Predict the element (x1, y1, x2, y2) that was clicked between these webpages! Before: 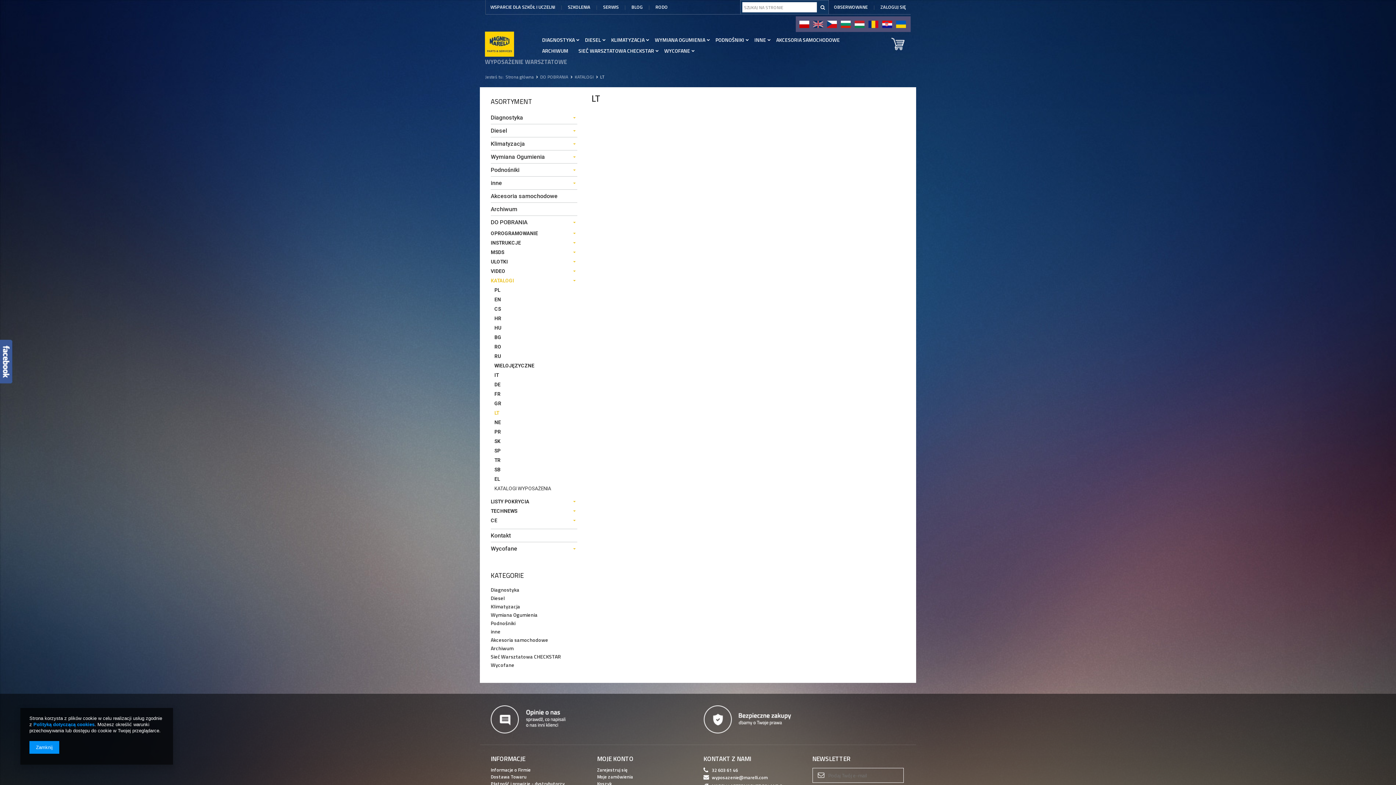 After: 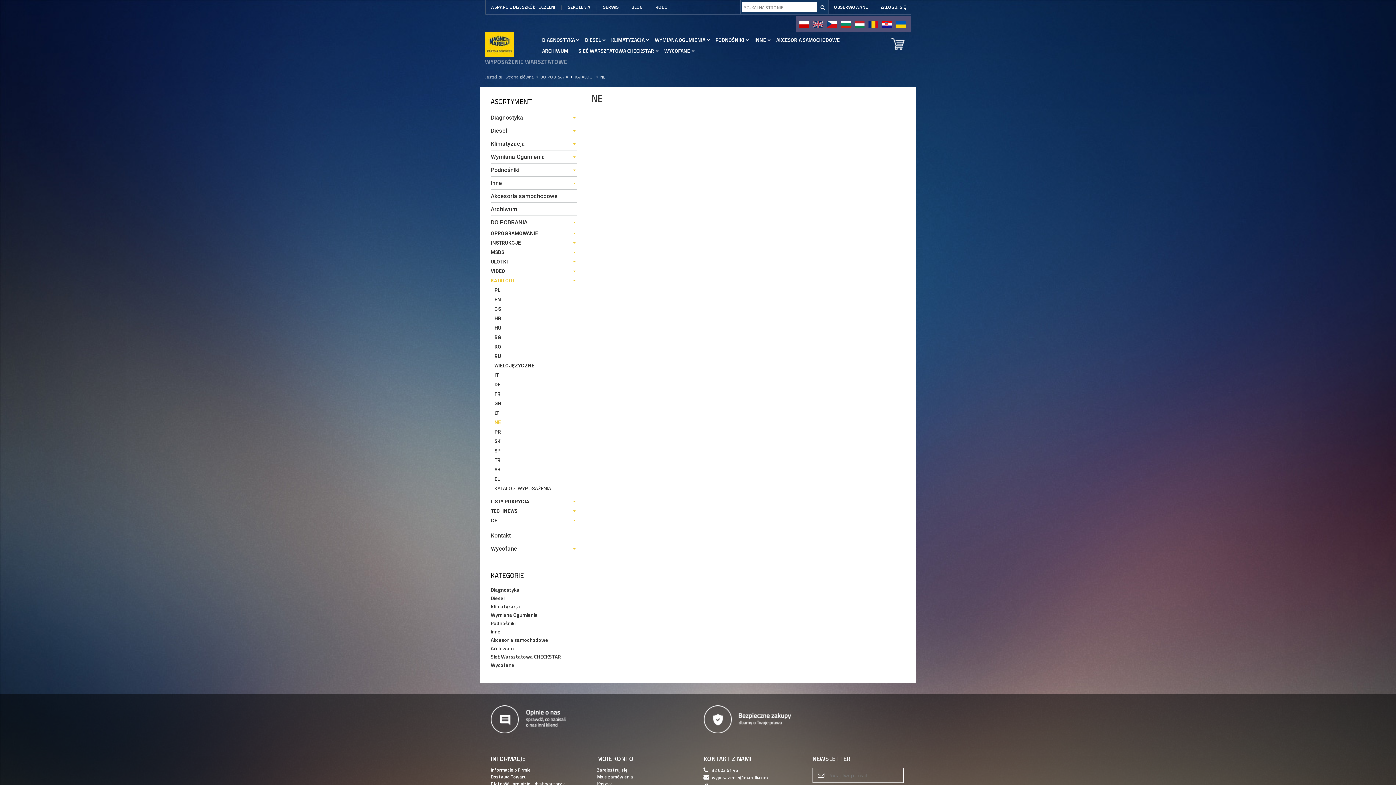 Action: bbox: (494, 417, 577, 427) label: NE